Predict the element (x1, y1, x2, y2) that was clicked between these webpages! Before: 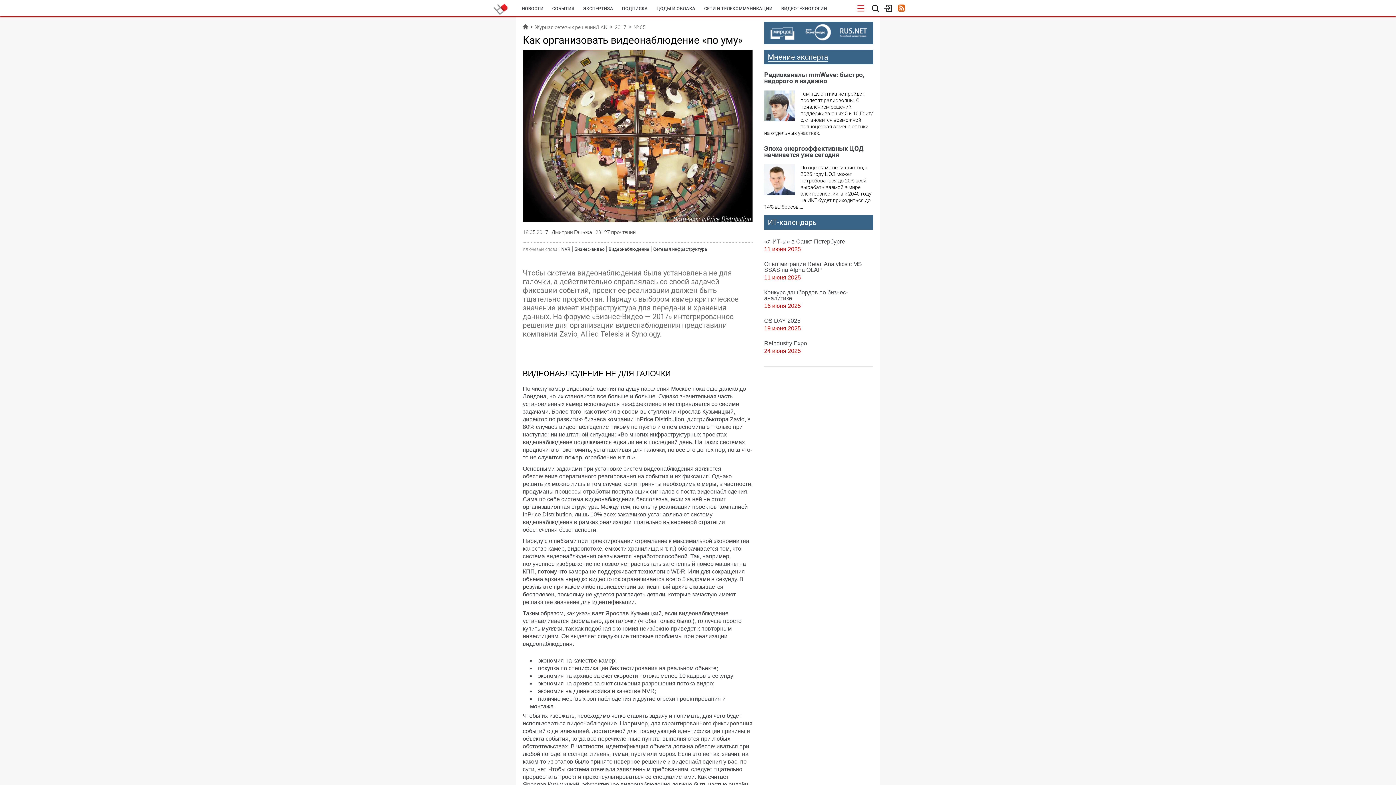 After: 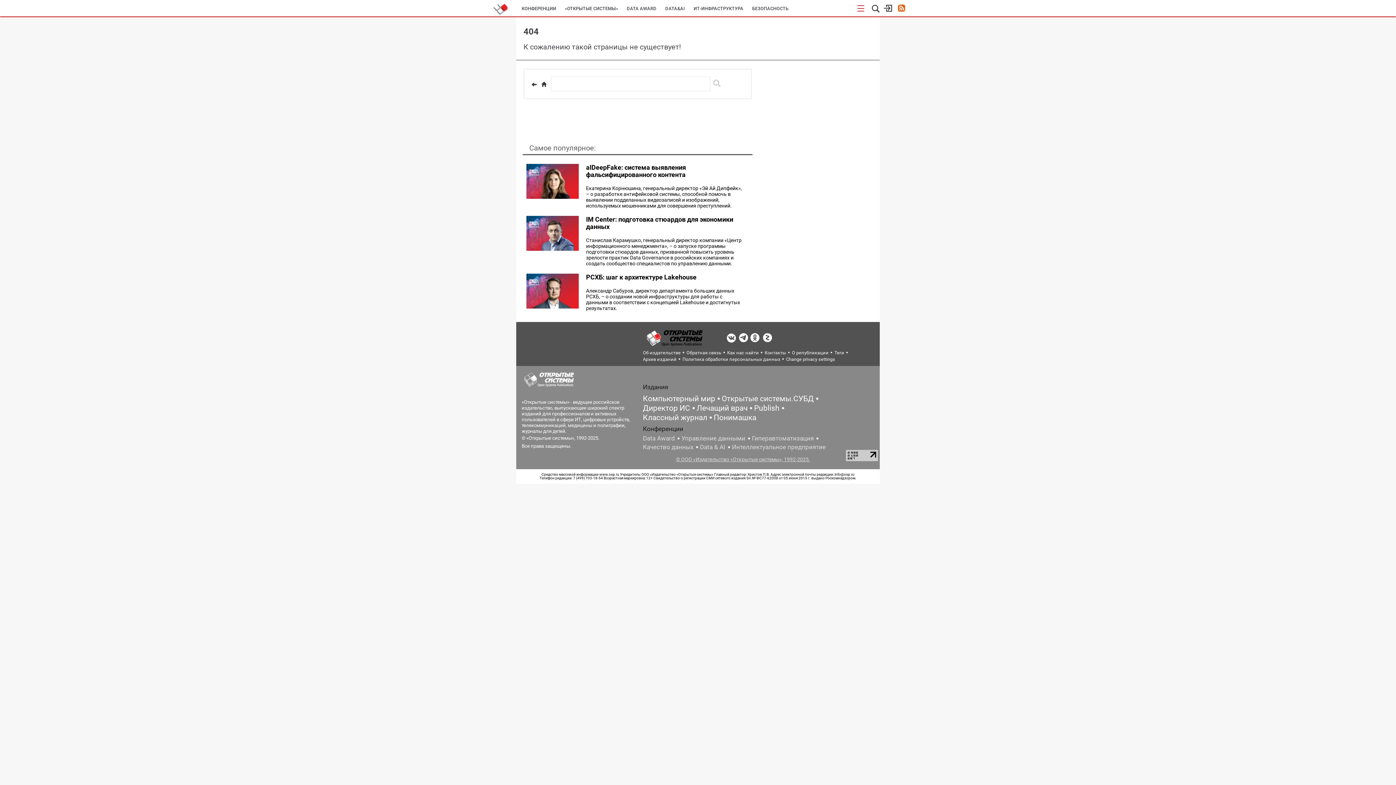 Action: bbox: (700, 0, 777, 17) label: СЕТИ И ТЕЛЕКОММУНИКАЦИИ